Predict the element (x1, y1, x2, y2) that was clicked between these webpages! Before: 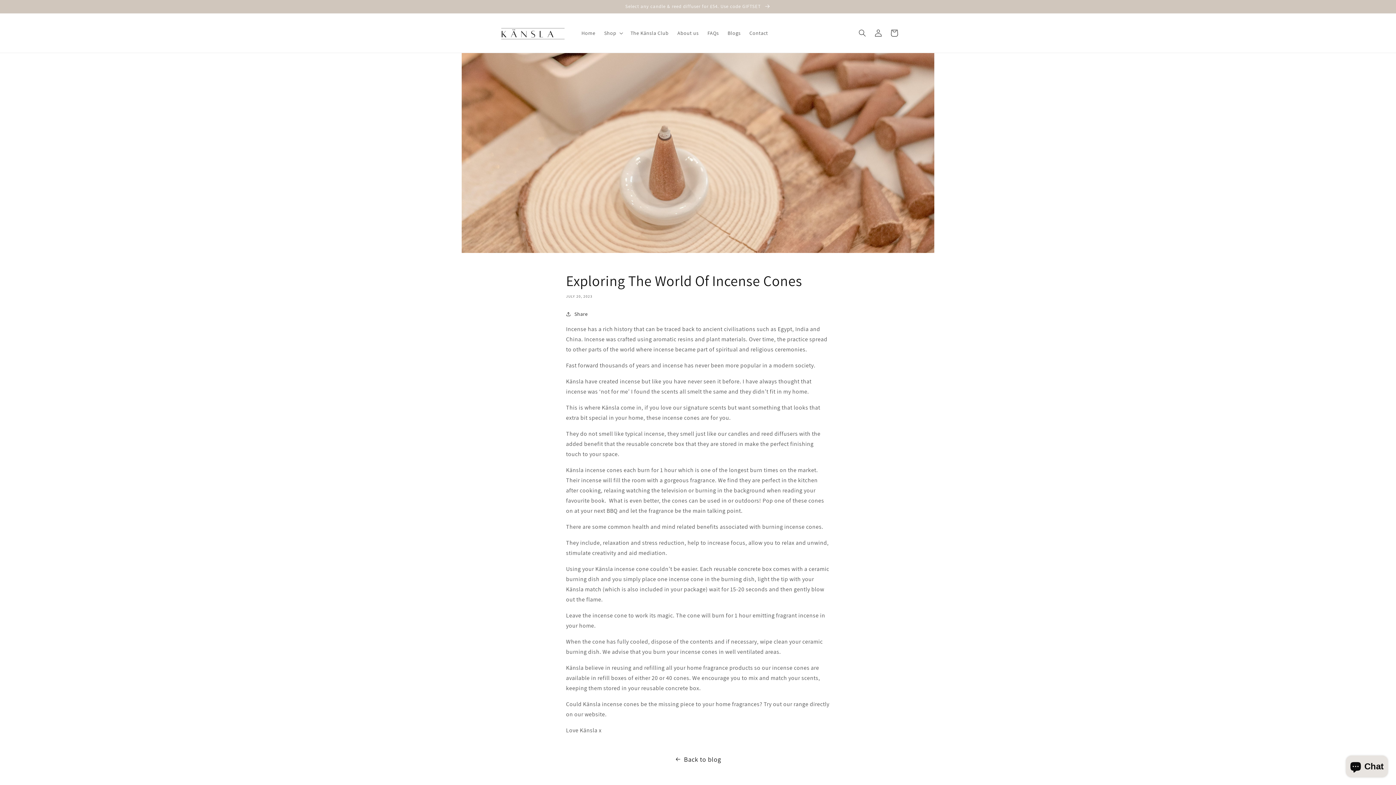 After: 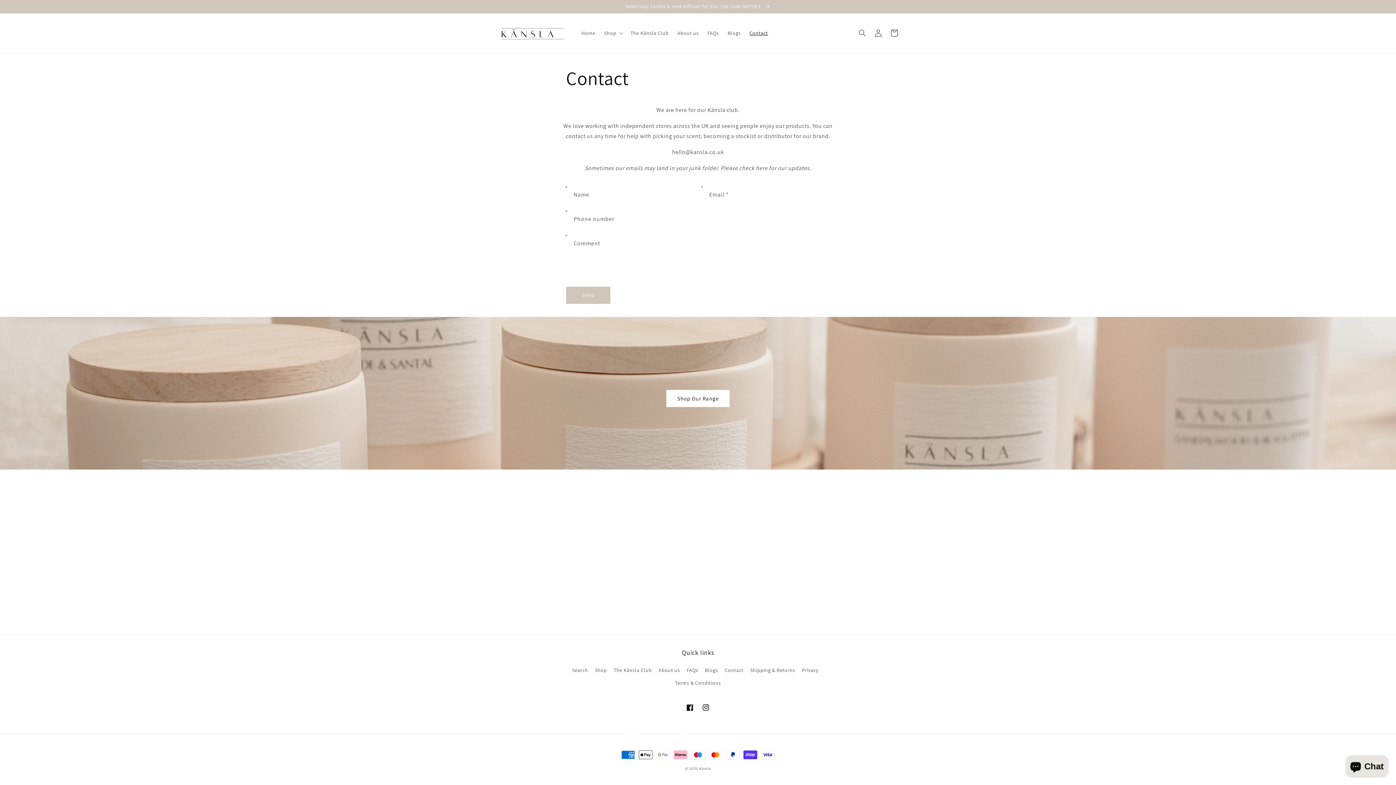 Action: label: Contact bbox: (745, 25, 772, 40)